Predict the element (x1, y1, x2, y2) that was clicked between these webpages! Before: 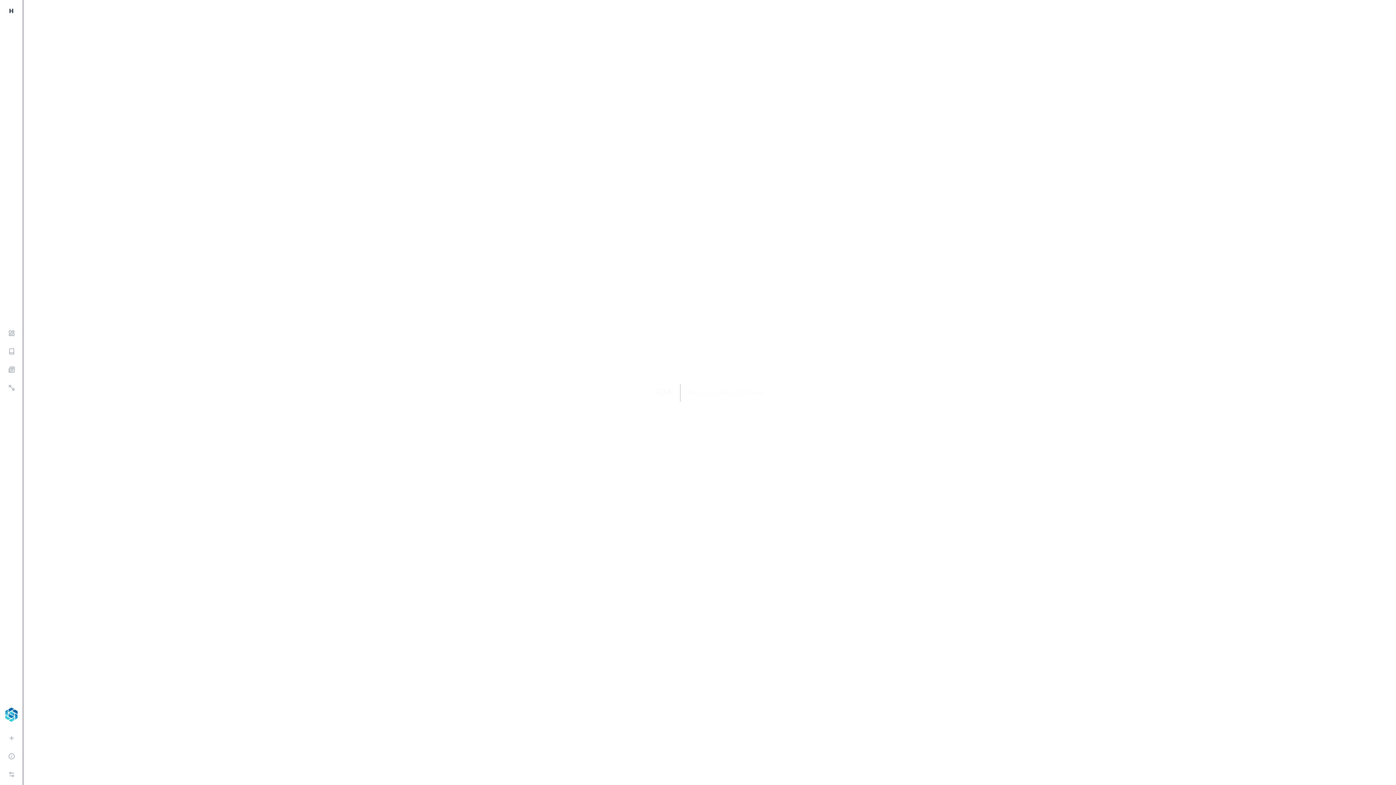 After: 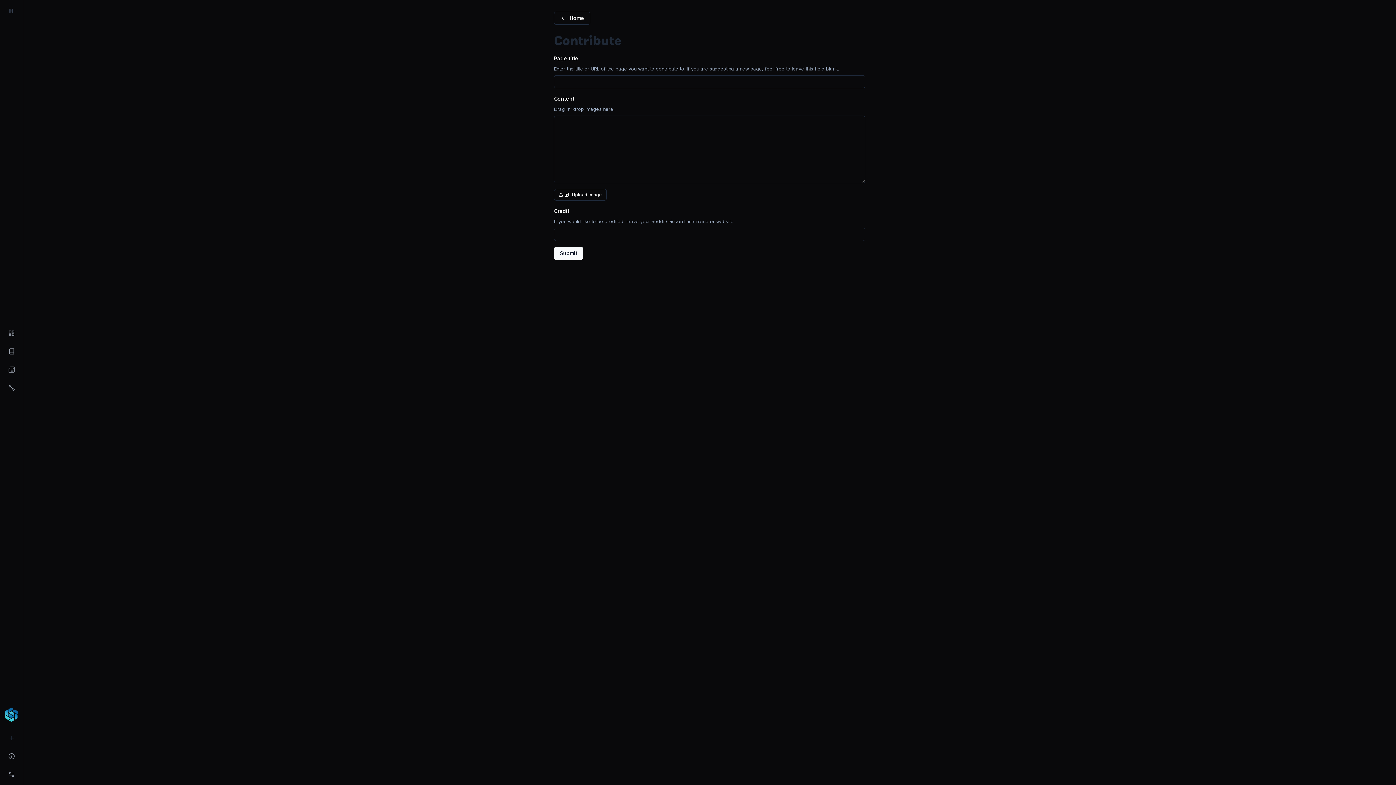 Action: bbox: (2, 730, 20, 746)